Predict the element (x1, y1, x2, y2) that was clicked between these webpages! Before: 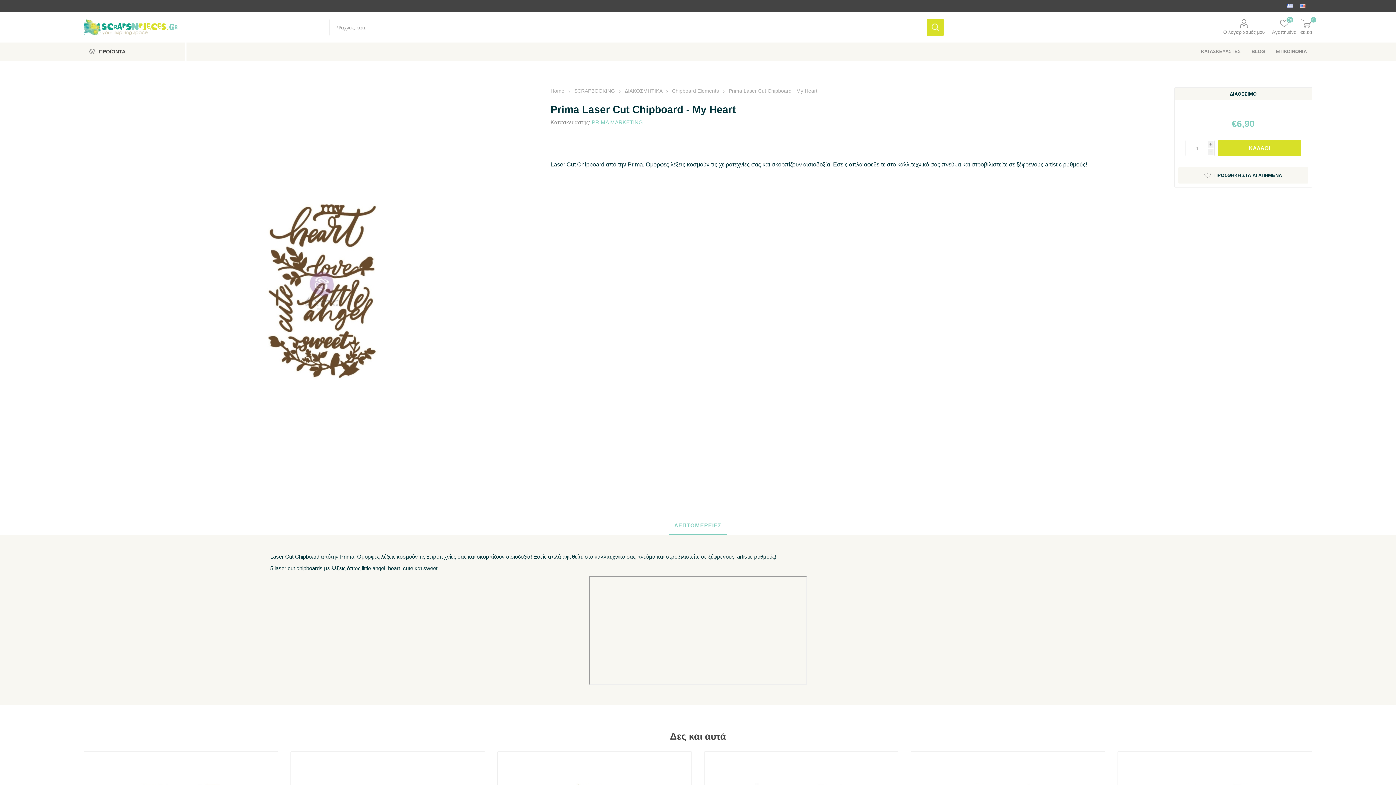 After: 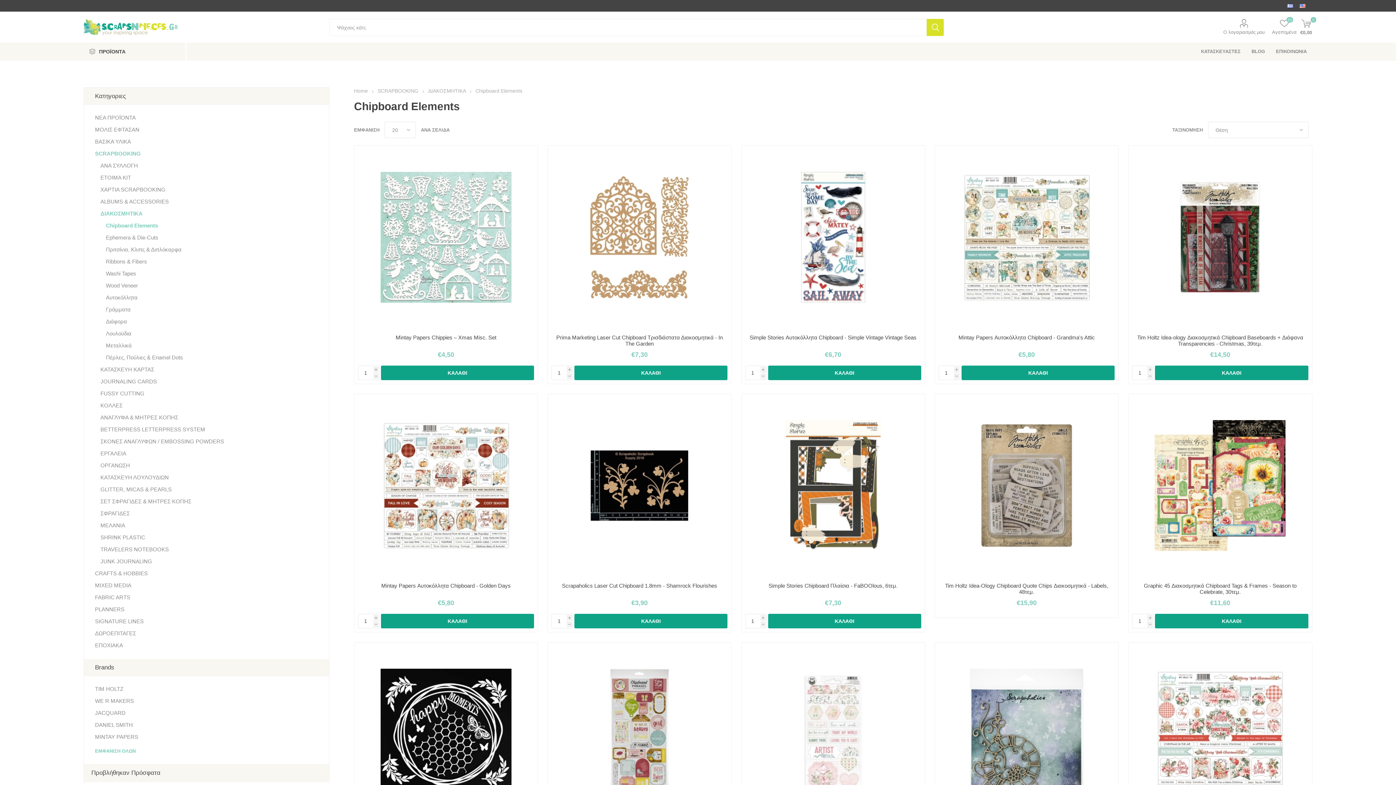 Action: label: Chipboard Elements  bbox: (672, 88, 720, 93)